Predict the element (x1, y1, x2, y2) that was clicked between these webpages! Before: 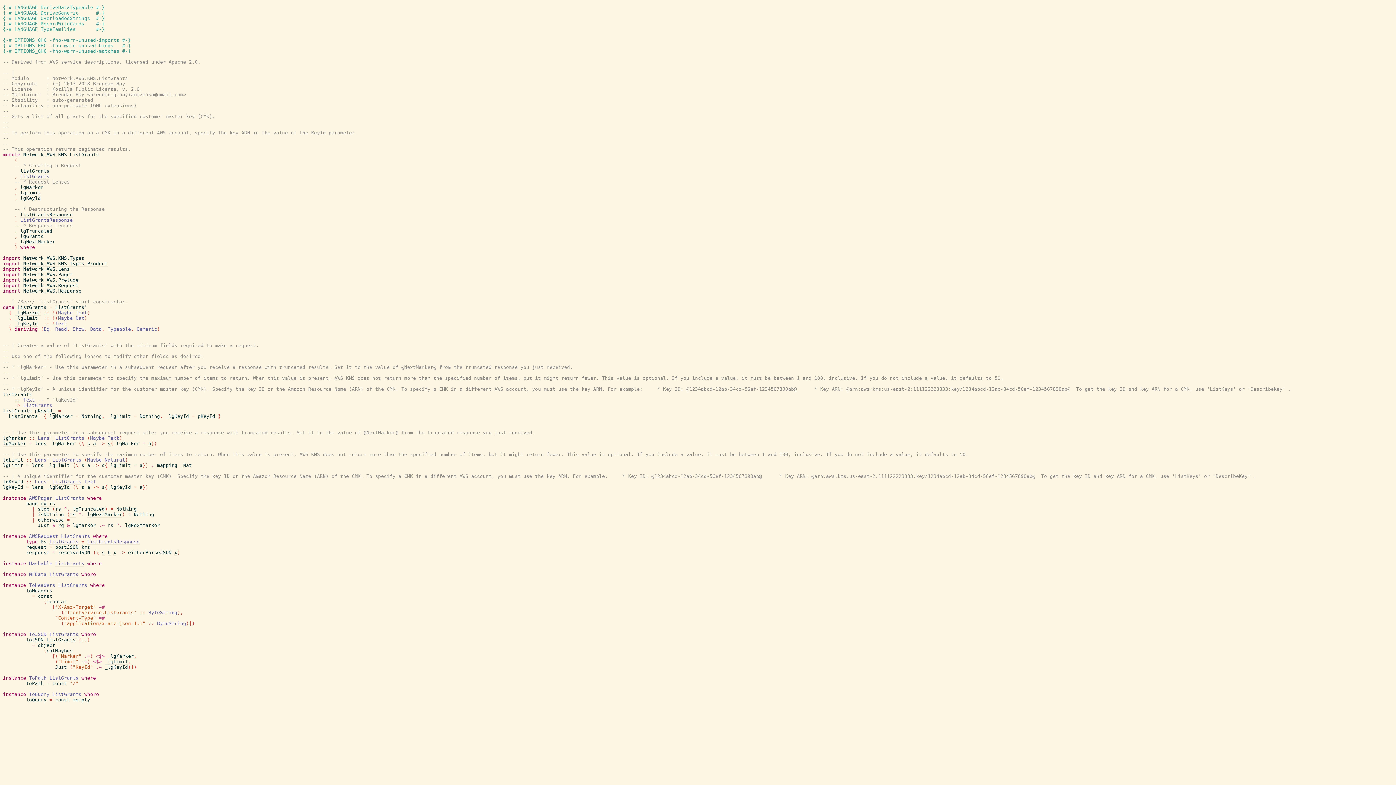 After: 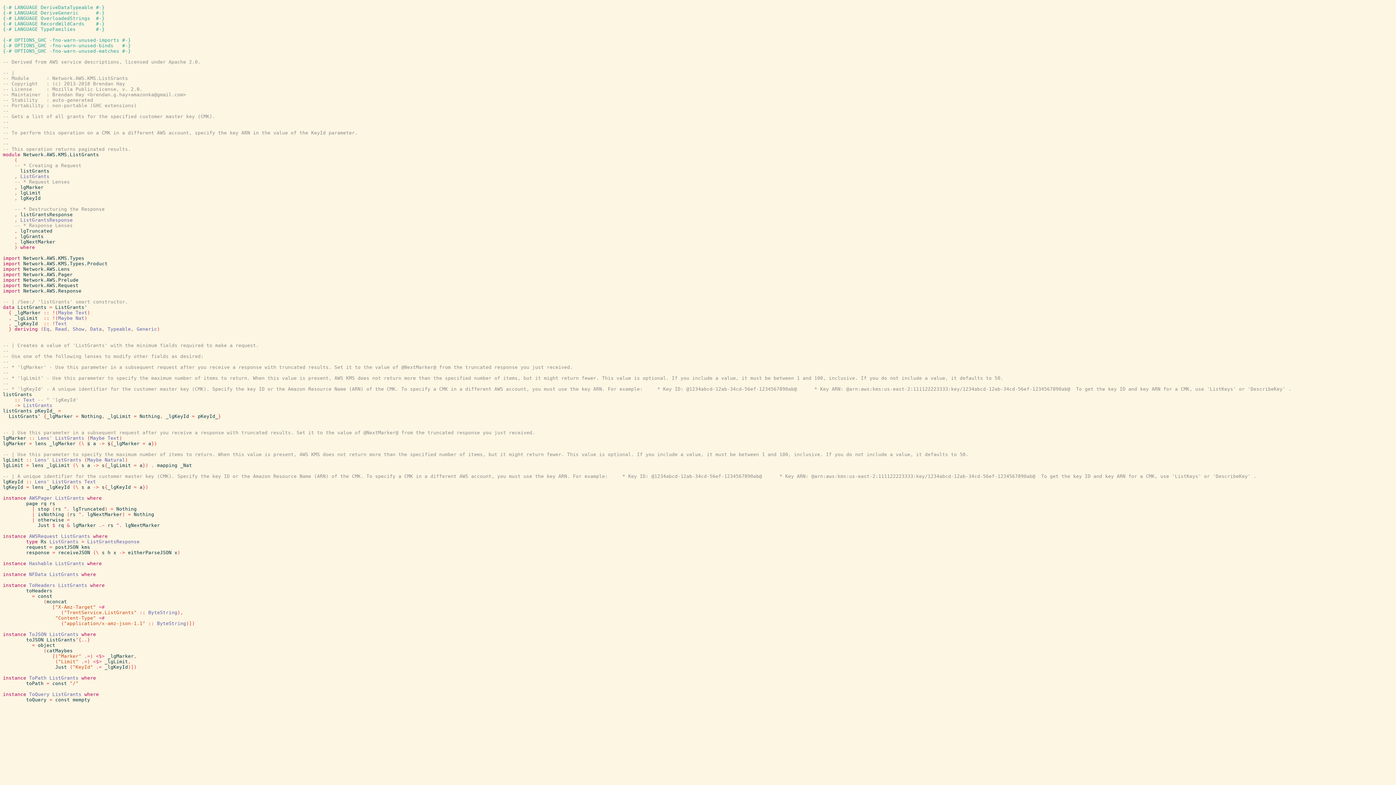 Action: bbox: (107, 441, 110, 446) label: s